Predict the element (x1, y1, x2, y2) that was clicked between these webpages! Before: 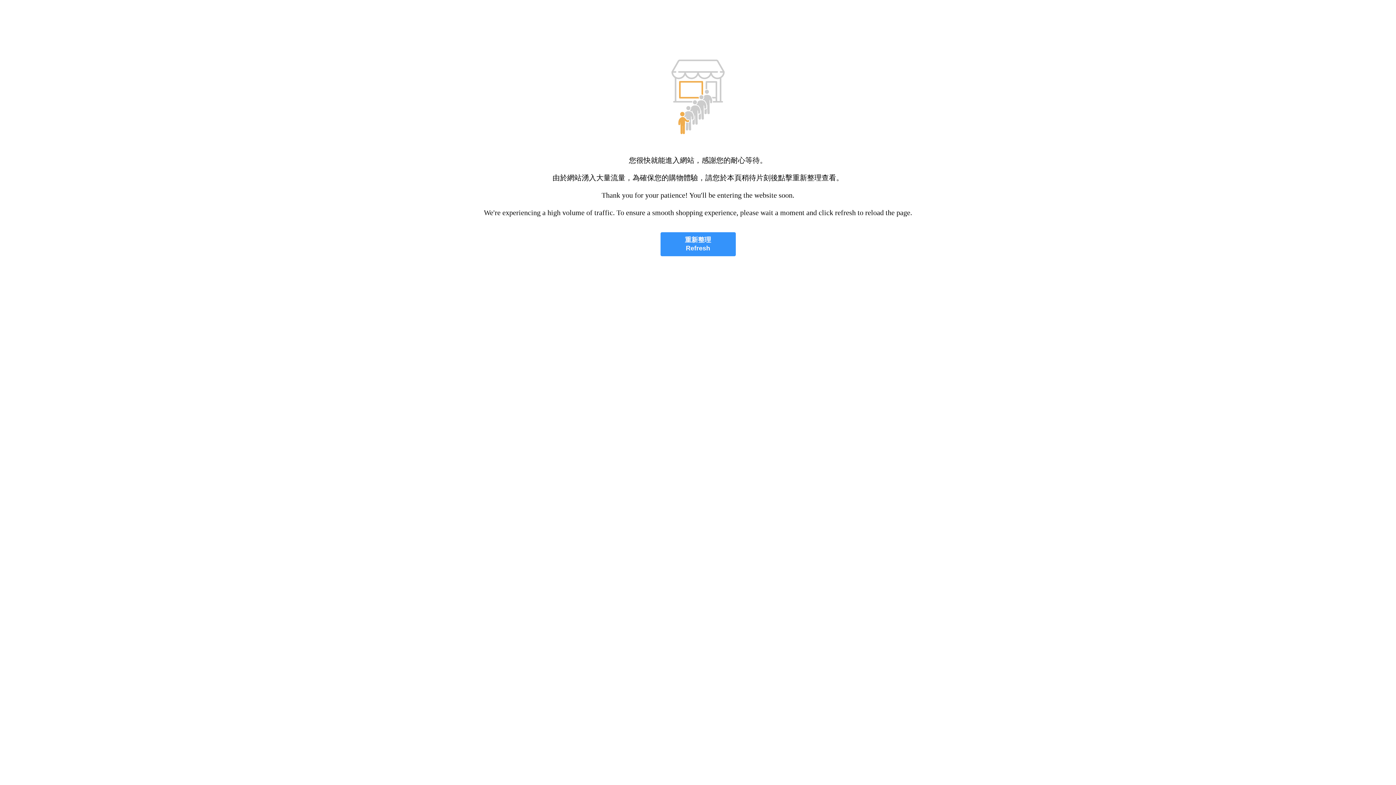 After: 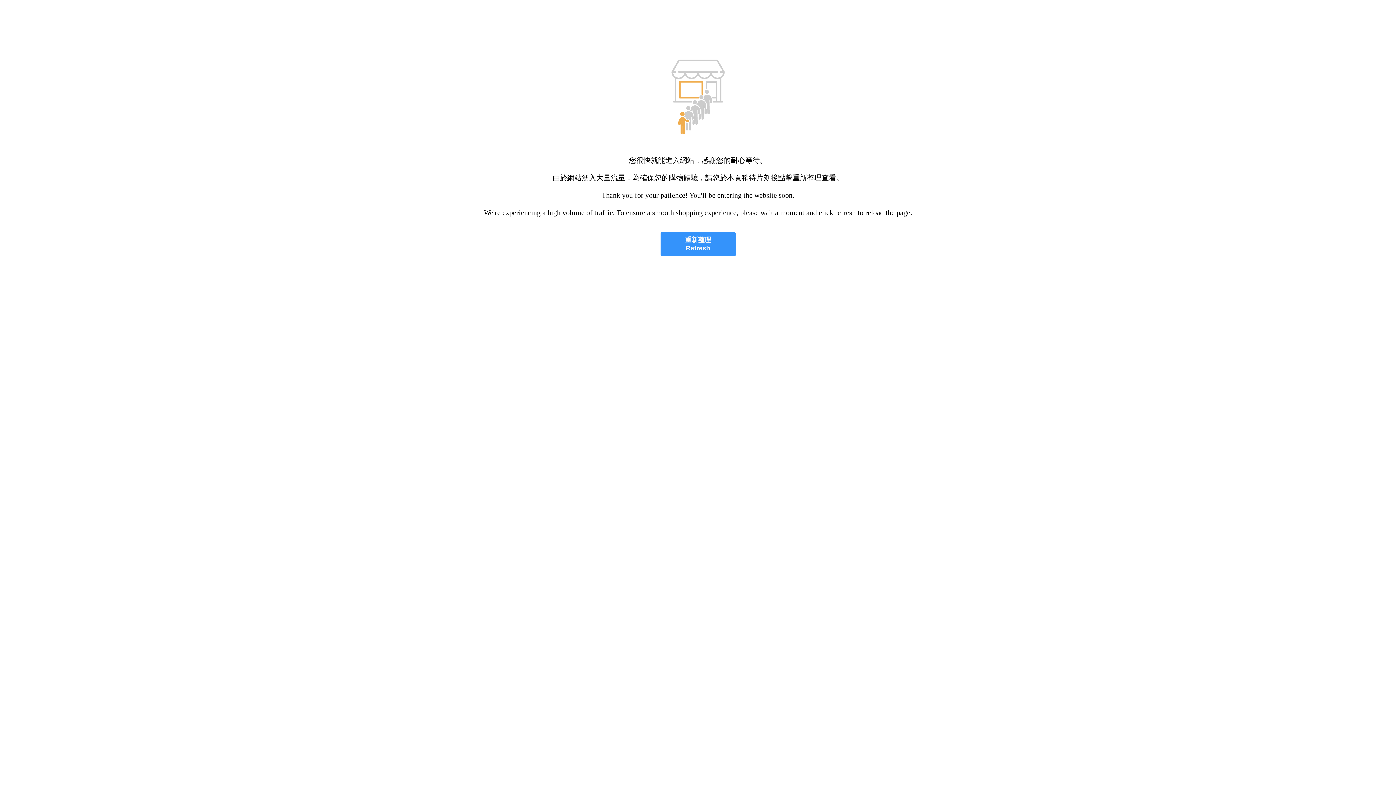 Action: label: 重新整理
Refresh bbox: (660, 232, 735, 256)